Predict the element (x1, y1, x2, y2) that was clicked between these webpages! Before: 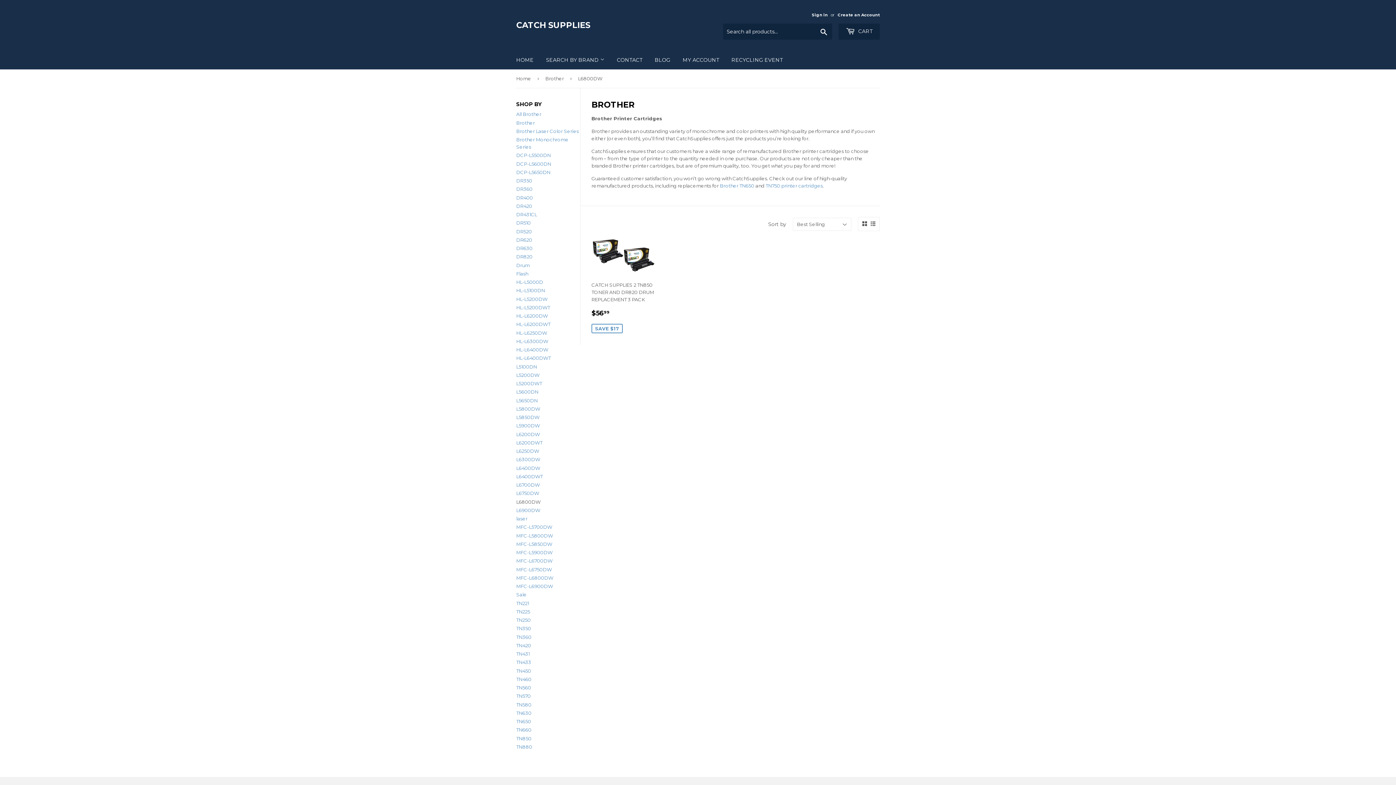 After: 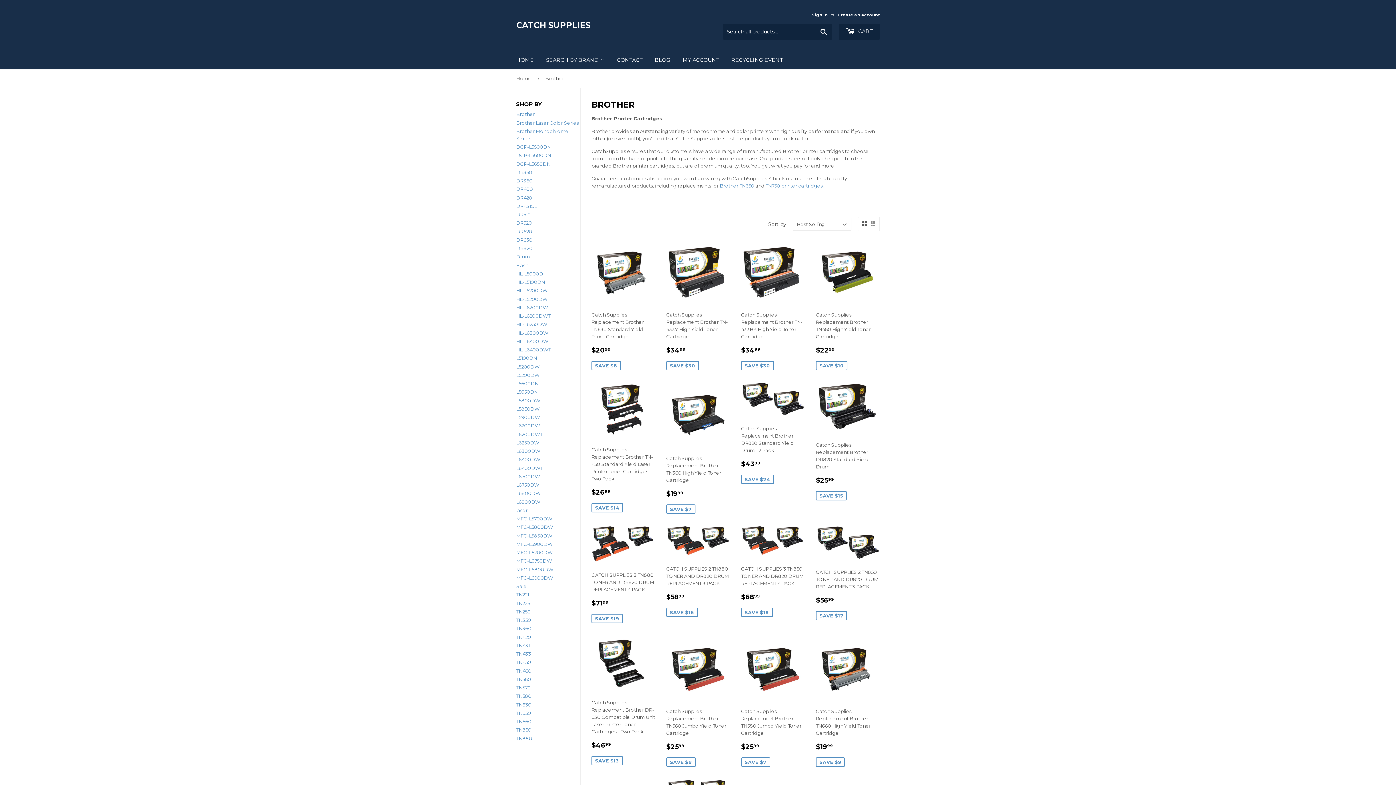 Action: label: All Brother bbox: (516, 111, 541, 117)